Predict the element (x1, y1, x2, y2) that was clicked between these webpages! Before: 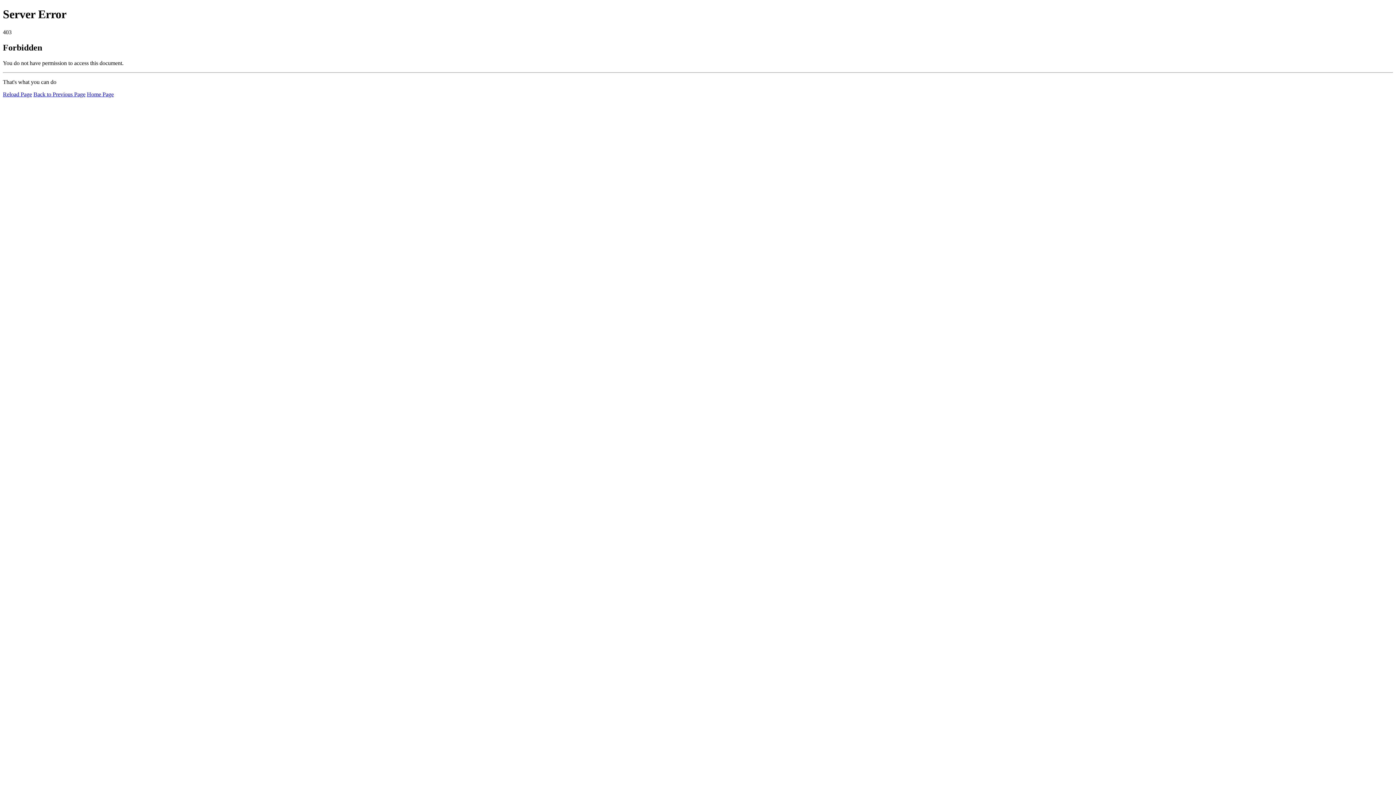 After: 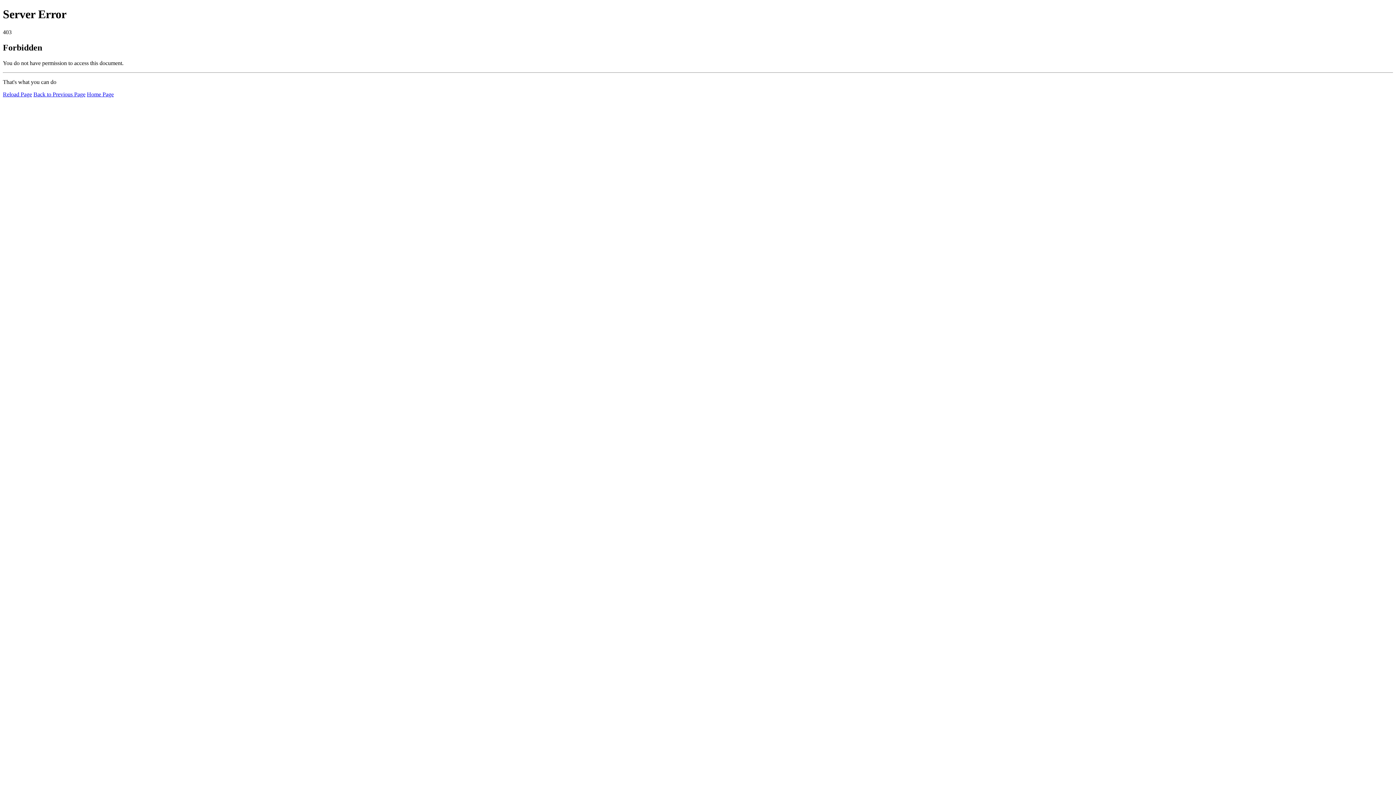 Action: label: Reload Page bbox: (2, 91, 32, 97)